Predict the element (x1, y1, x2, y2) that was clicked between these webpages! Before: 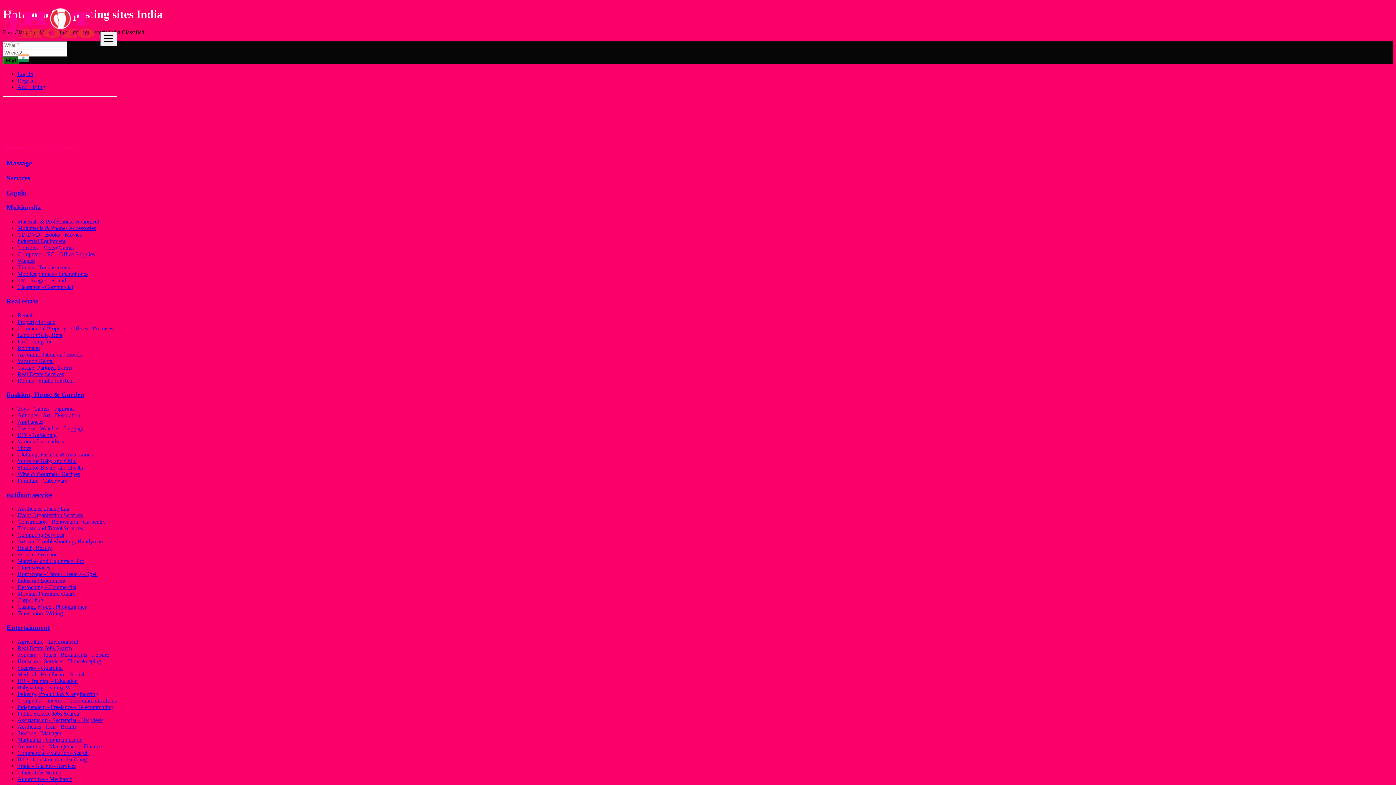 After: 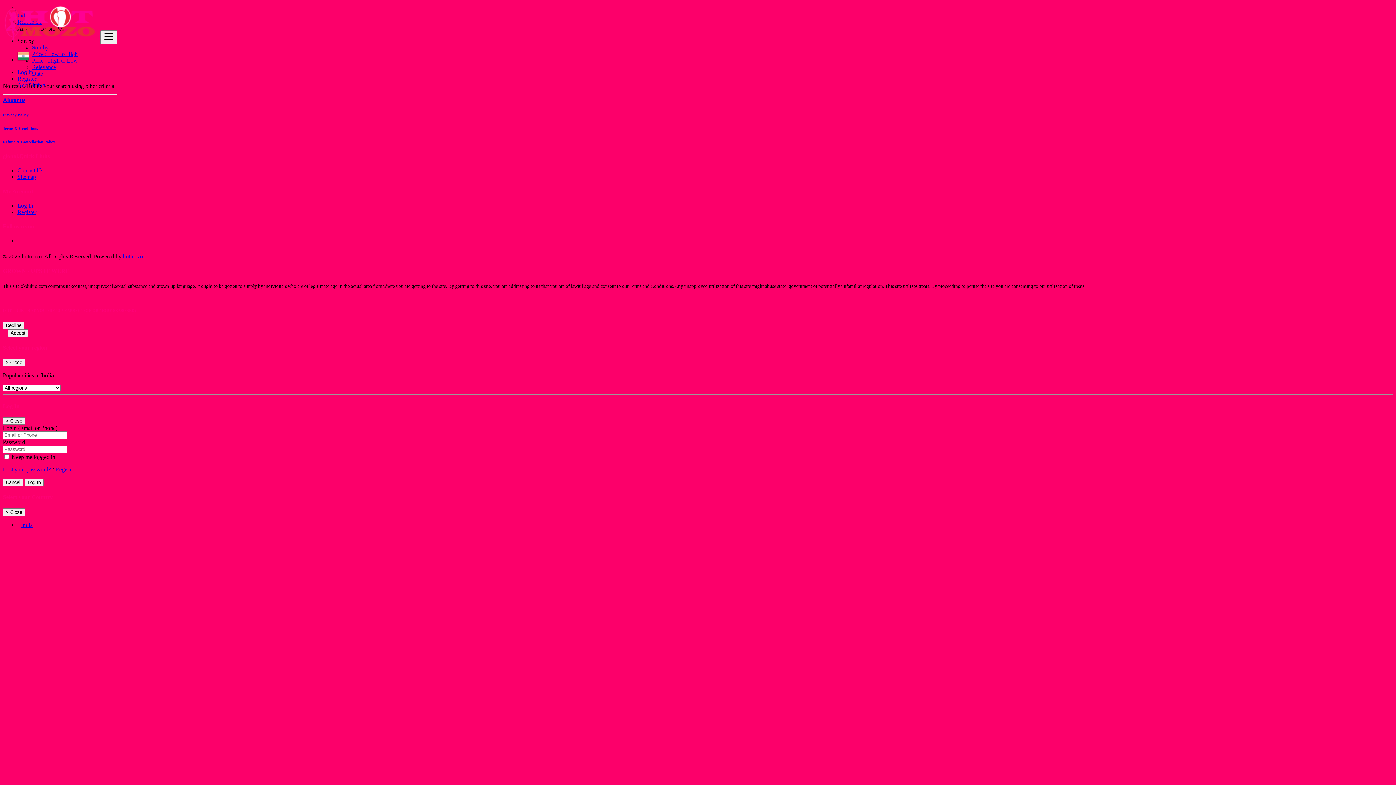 Action: label: Roomates bbox: (17, 344, 40, 351)